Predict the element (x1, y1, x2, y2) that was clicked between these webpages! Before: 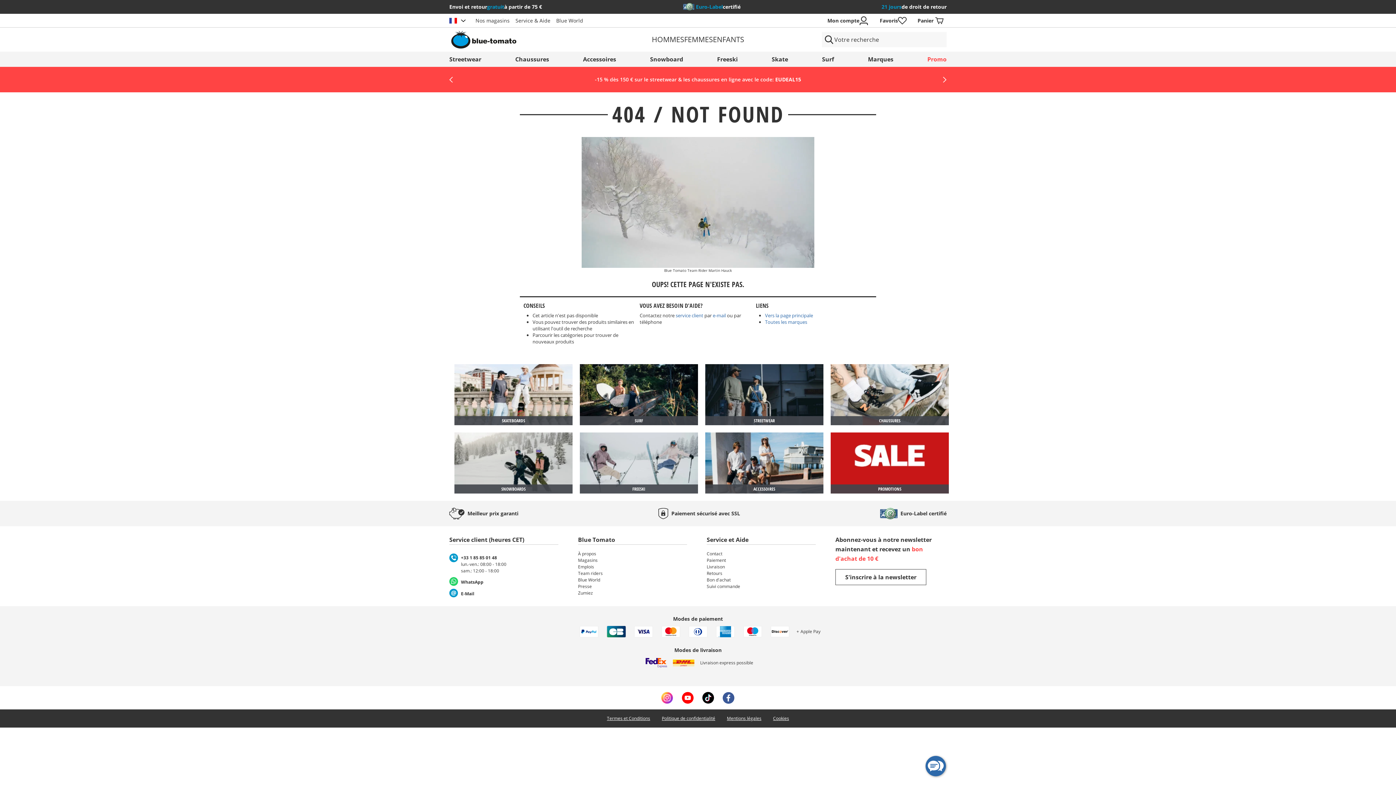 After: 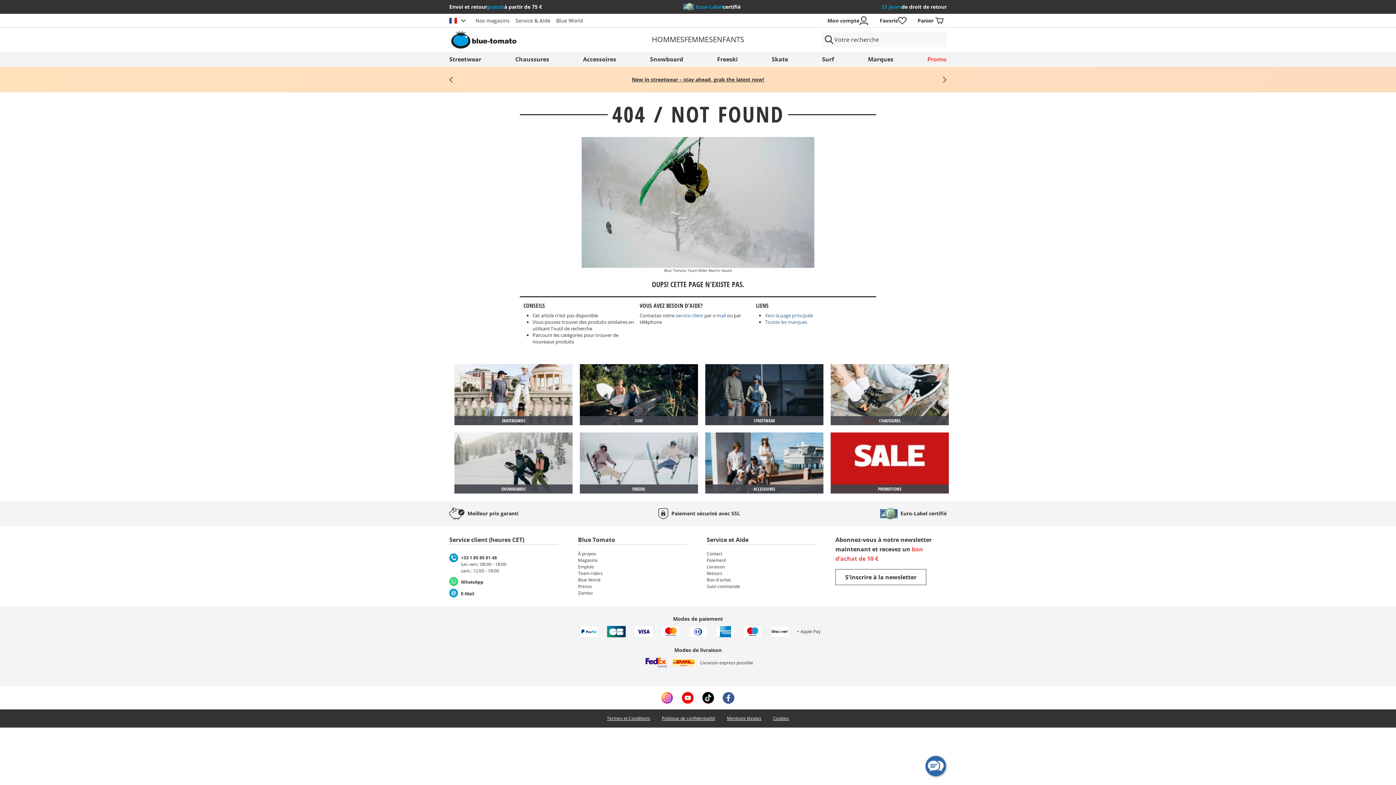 Action: label: next-banner-message bbox: (941, 76, 946, 82)